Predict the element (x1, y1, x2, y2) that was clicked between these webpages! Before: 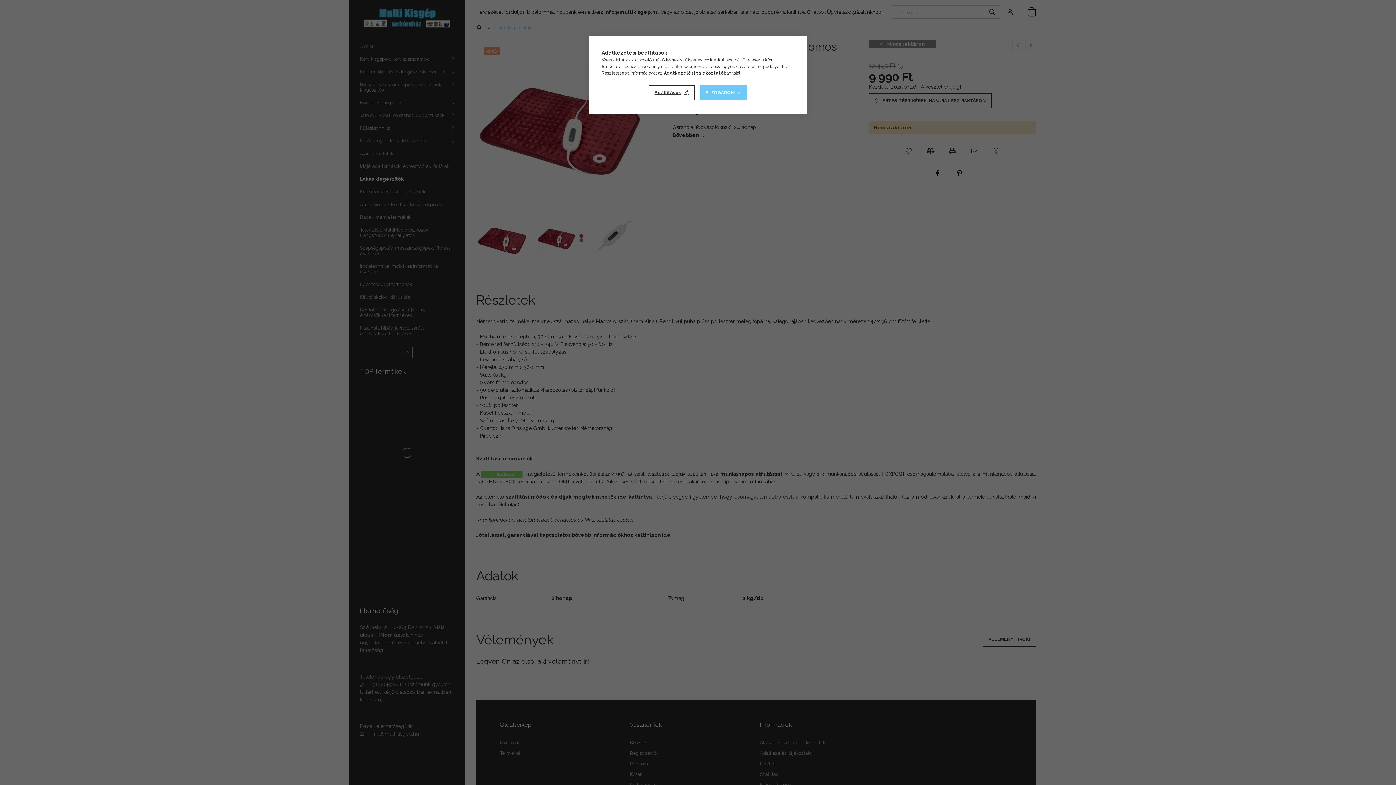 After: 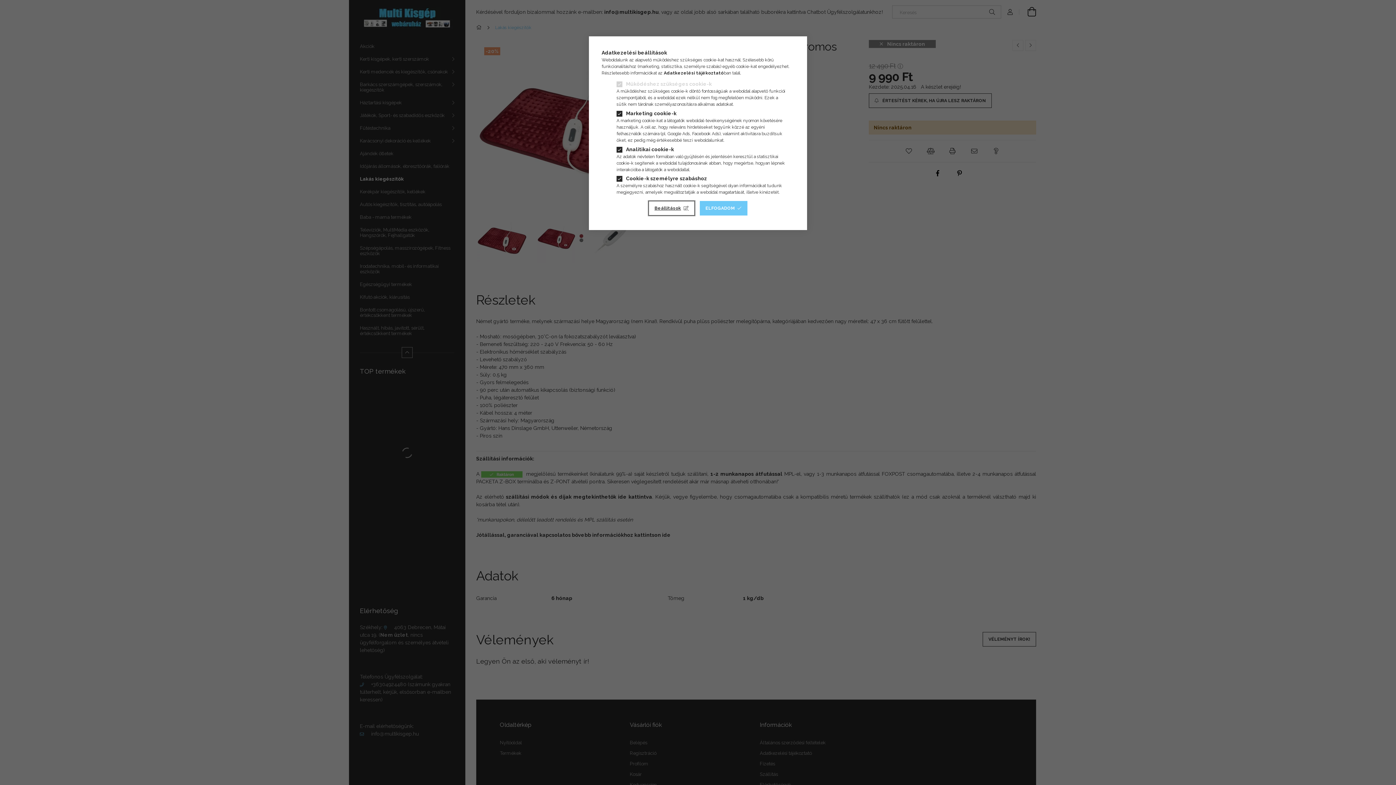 Action: label: Beállítások bbox: (648, 85, 694, 100)